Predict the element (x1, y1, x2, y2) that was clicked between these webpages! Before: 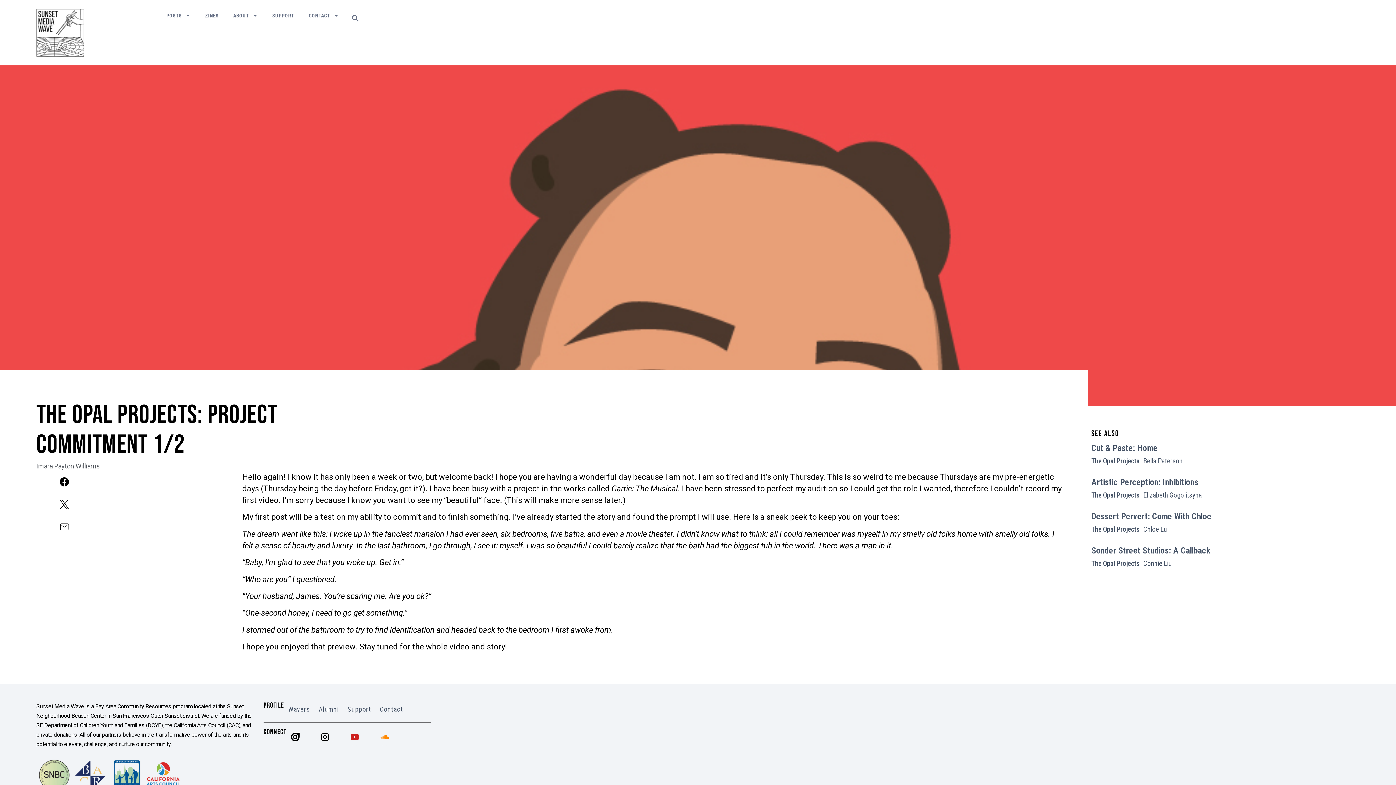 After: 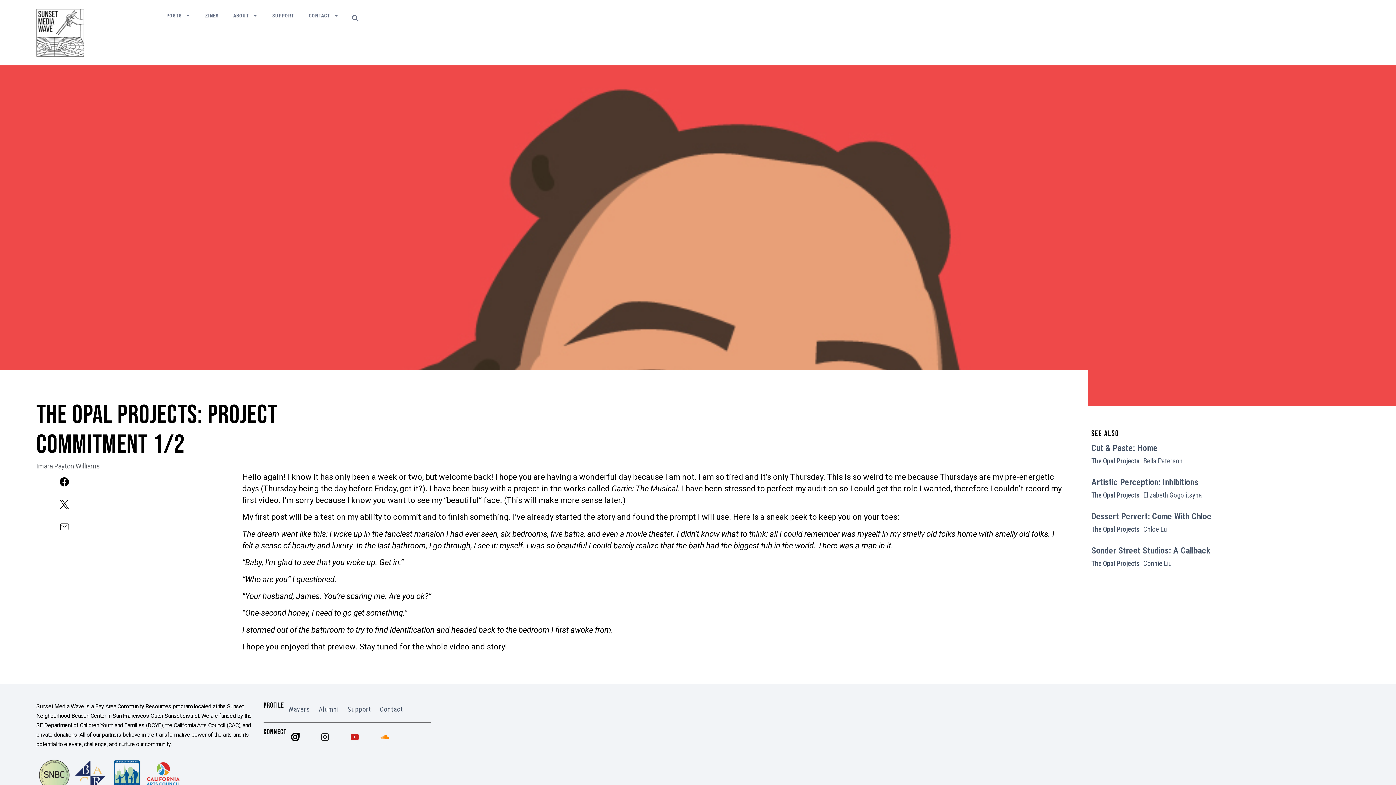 Action: bbox: (316, 728, 333, 746) label: Instagram